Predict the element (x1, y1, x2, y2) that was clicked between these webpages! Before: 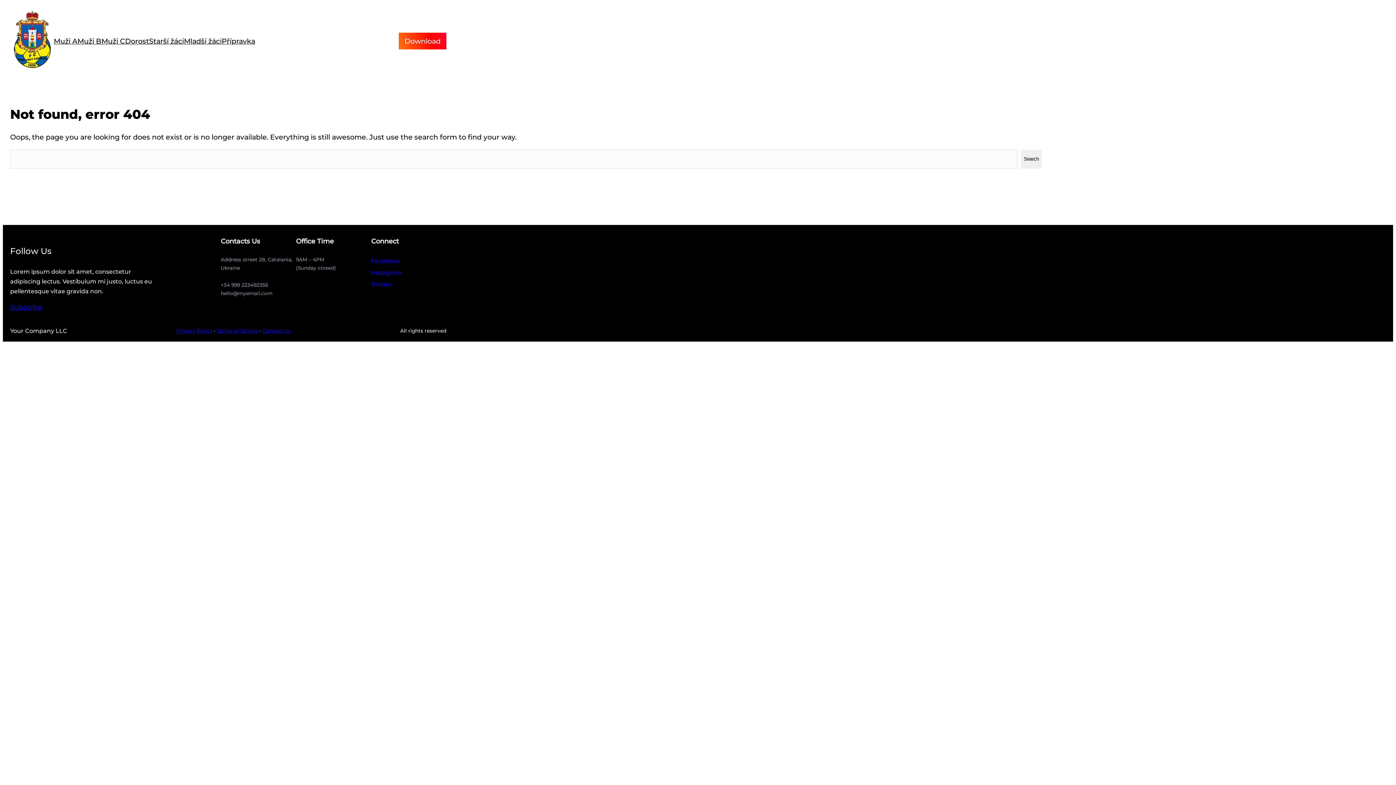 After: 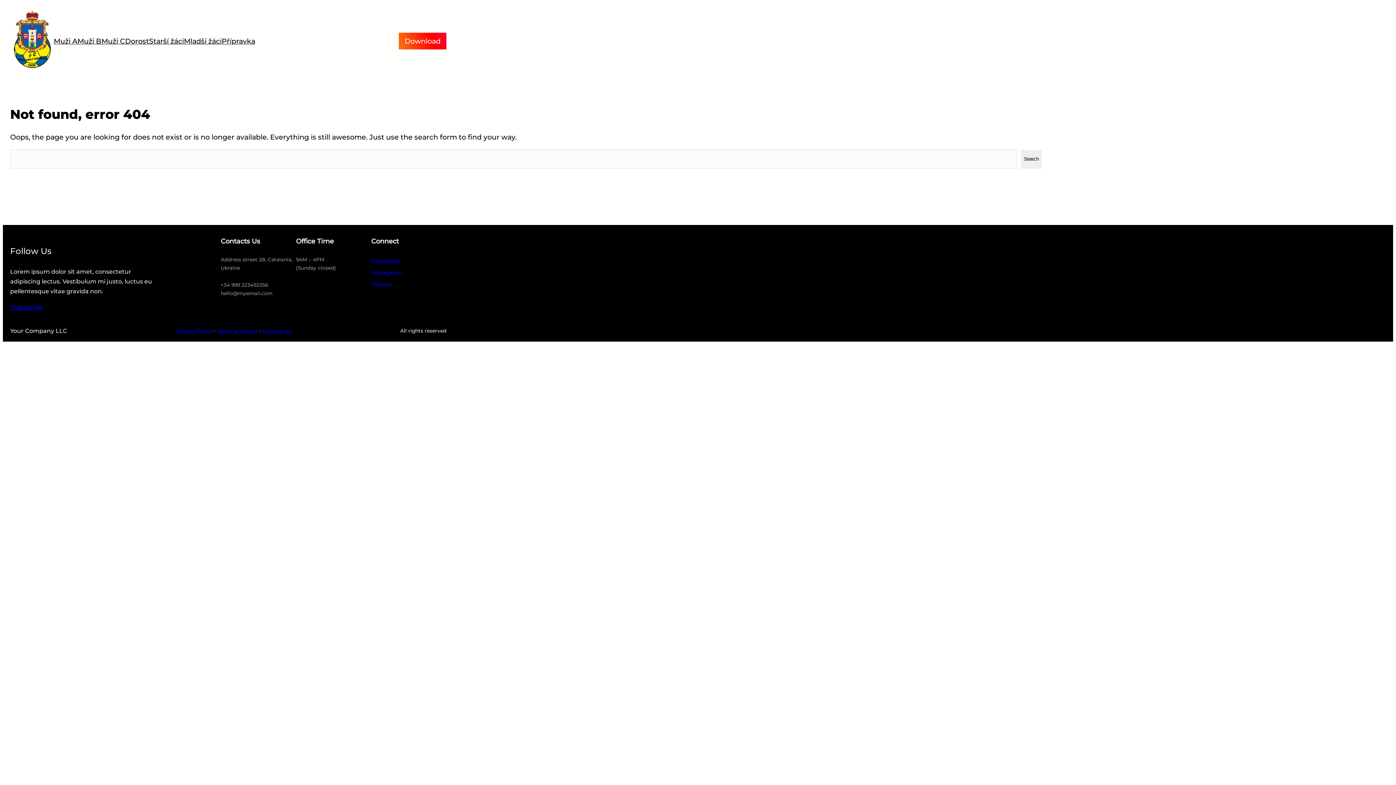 Action: label: Instagram bbox: (371, 269, 402, 276)